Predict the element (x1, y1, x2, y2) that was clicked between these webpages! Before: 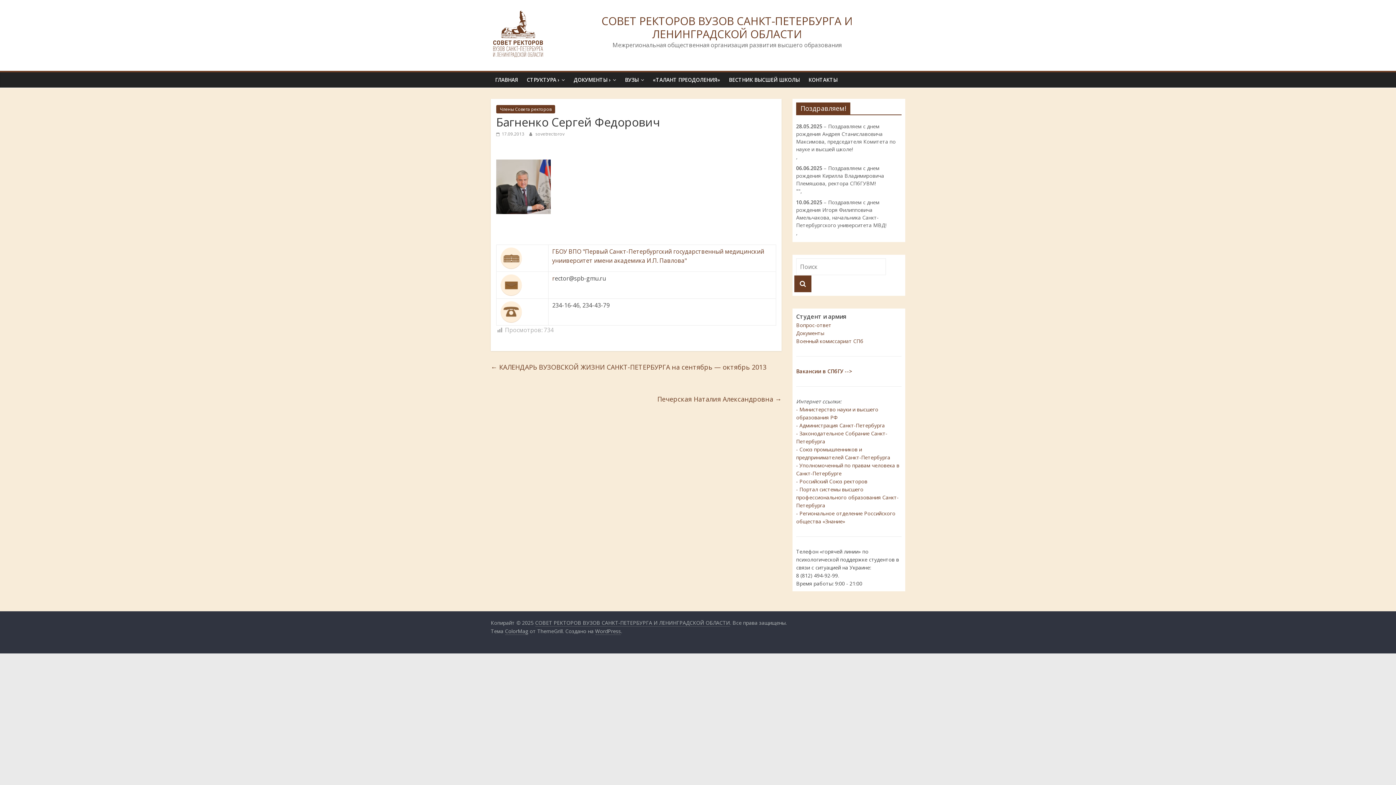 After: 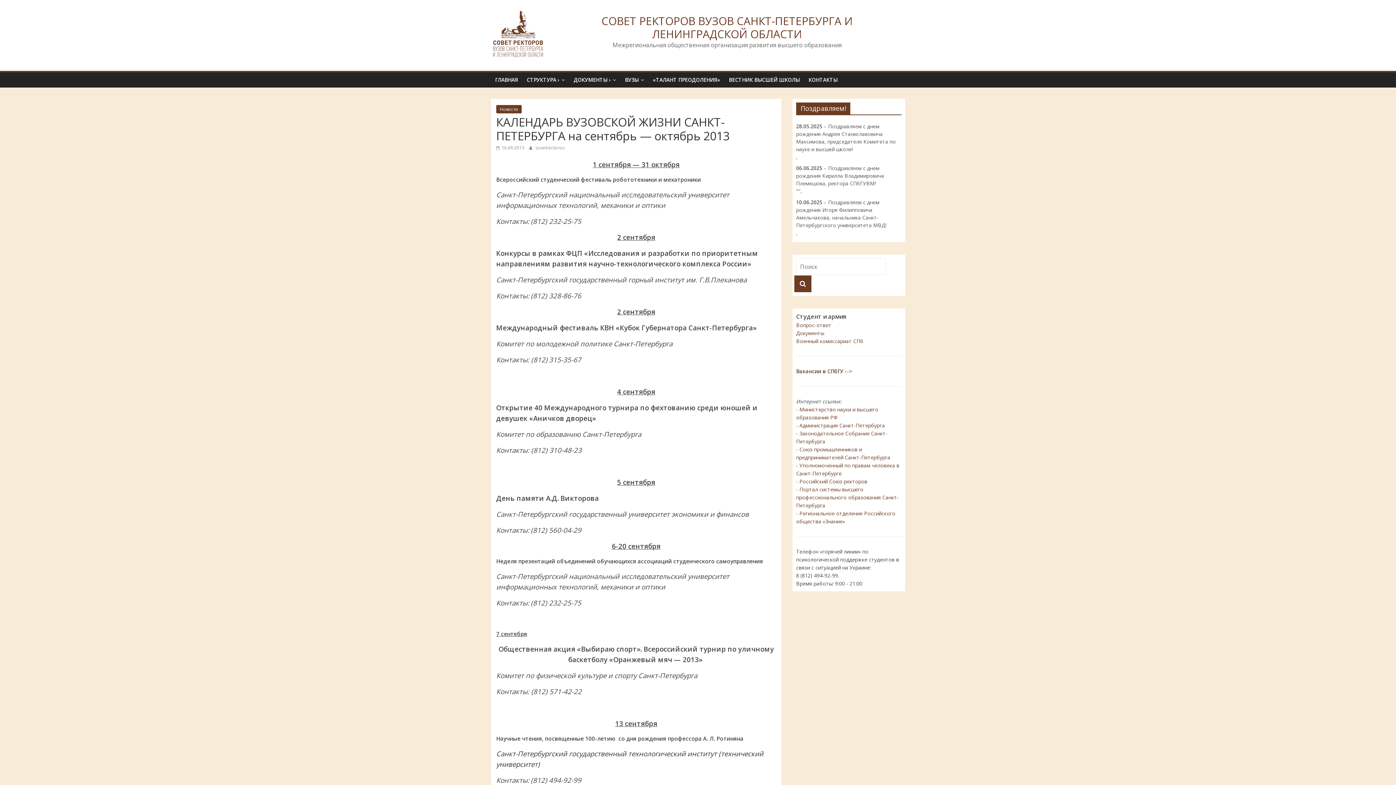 Action: label: ← КАЛЕНДАРЬ ВУЗОВСКОЙ ЖИЗНИ САНКТ-ПЕТЕРБУРГА на сентябрь — октябрь 2013 bbox: (490, 361, 766, 373)